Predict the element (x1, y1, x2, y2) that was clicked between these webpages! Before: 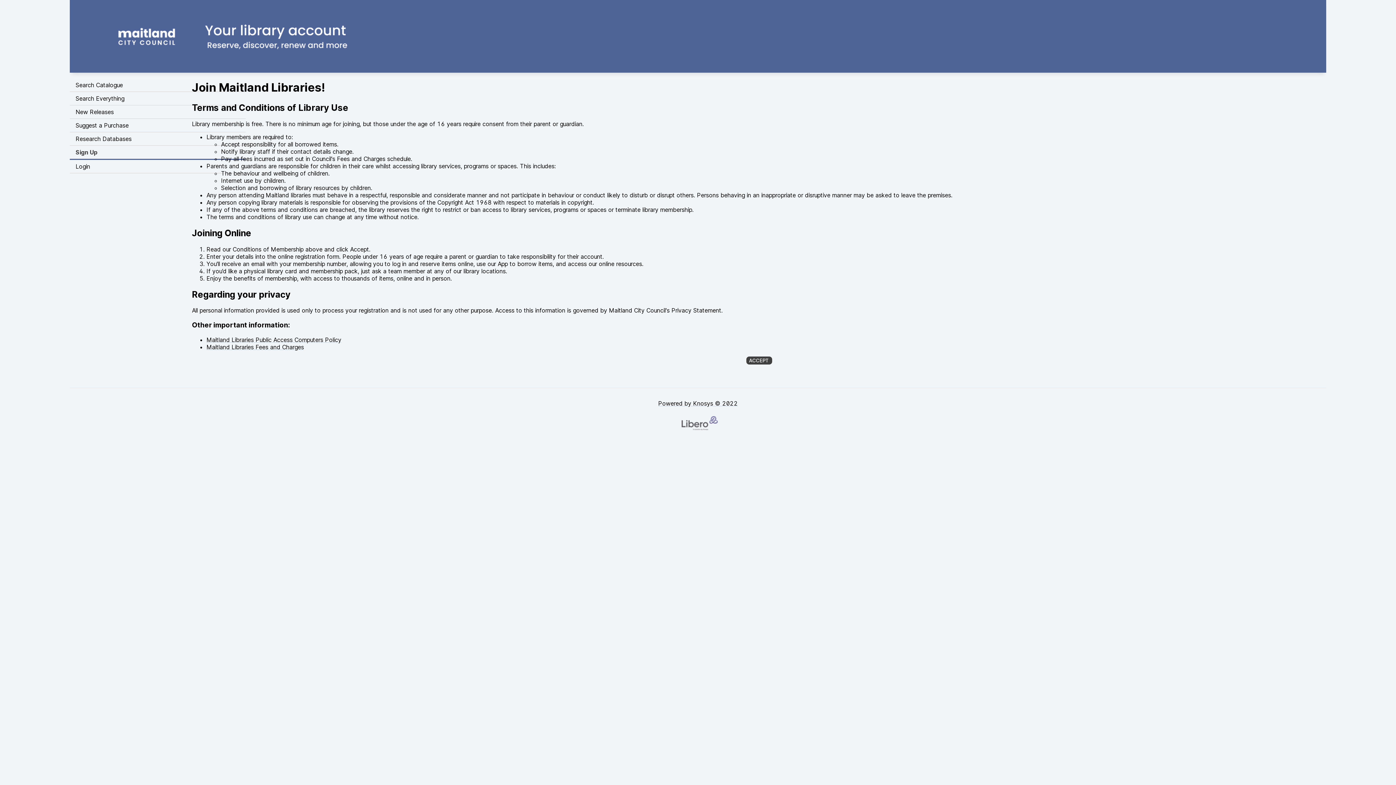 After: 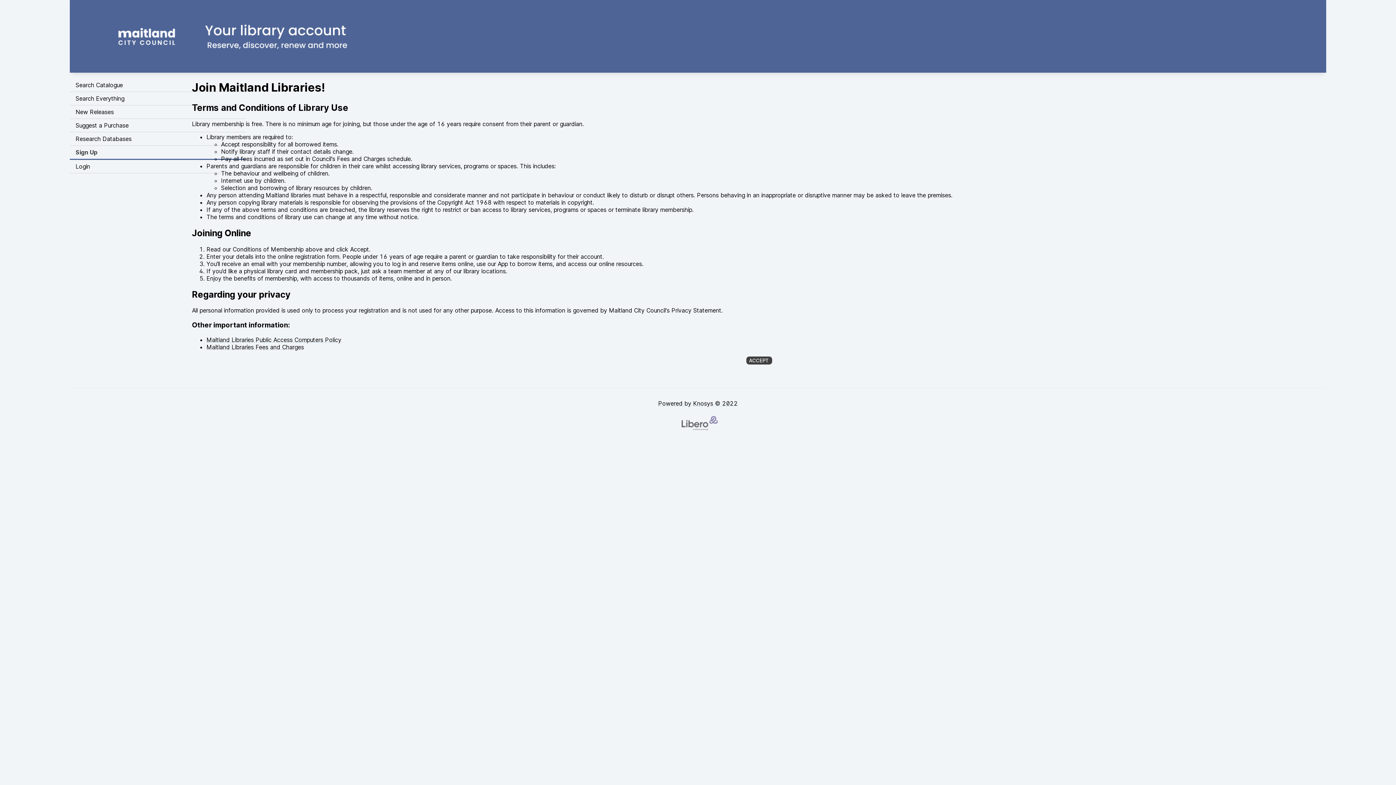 Action: bbox: (652, 394, 743, 437) label: Powered by Knosys © 2022